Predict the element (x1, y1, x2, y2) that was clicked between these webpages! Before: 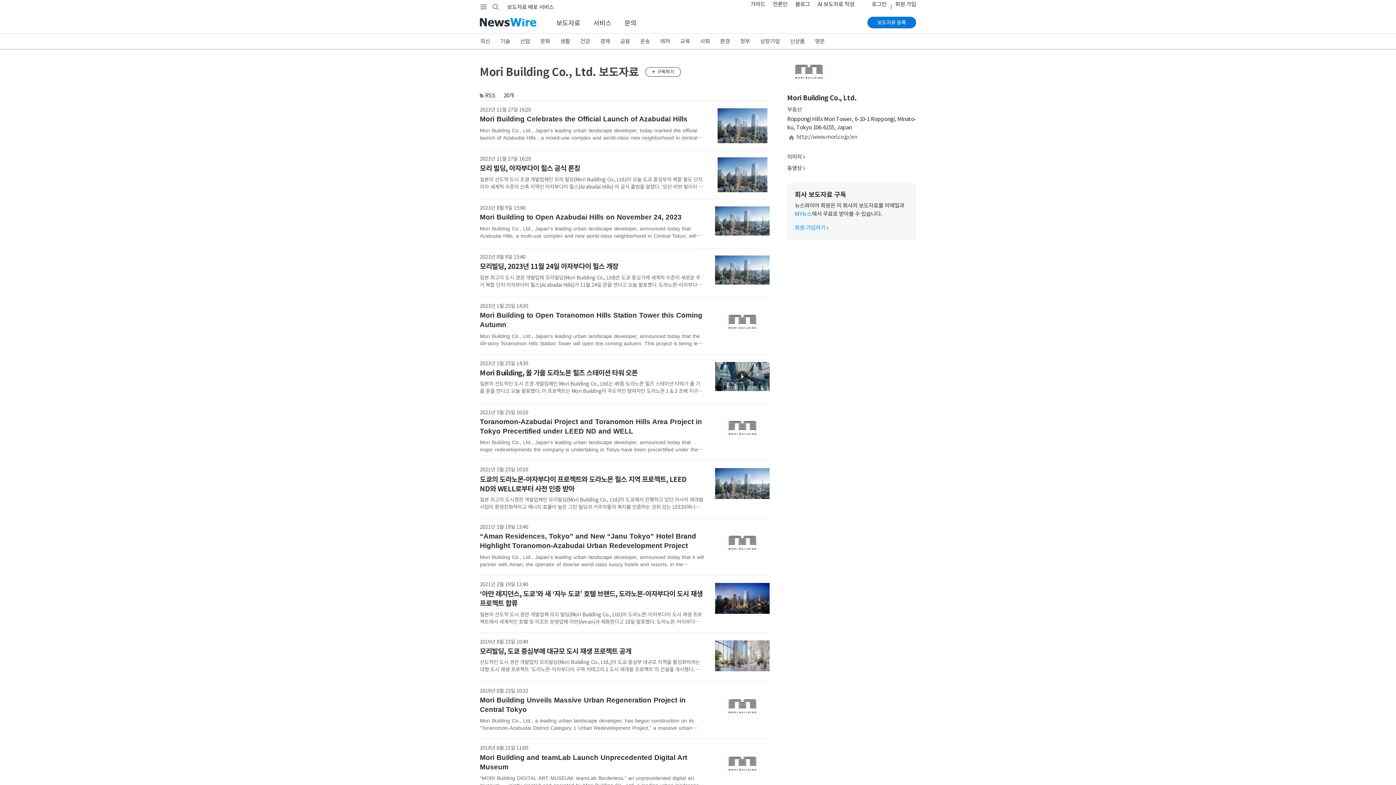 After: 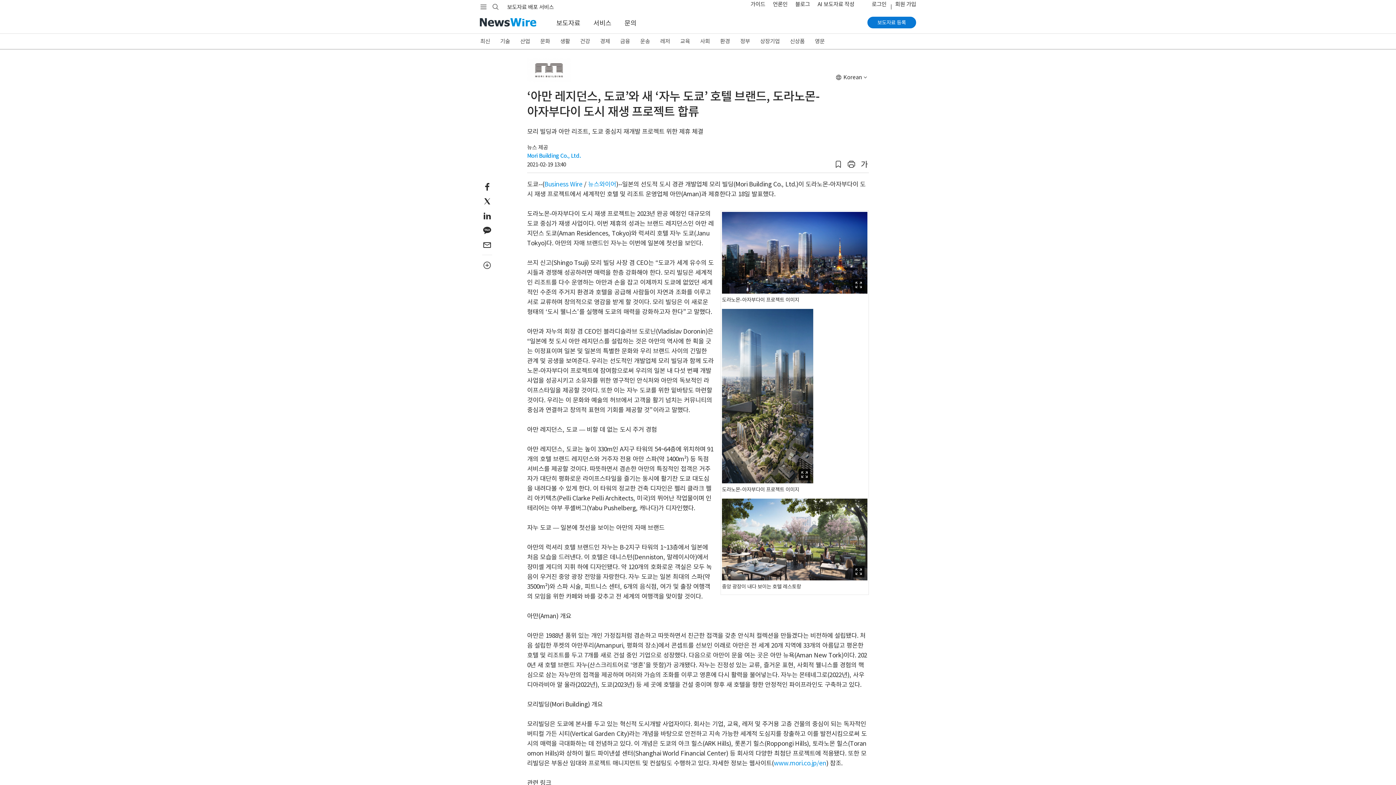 Action: bbox: (480, 611, 702, 632) label: 일본의 선도적 도시 경관 개발업체 모리 빌딩(Mori Building Co., Ltd.)이 도라노몬-아자부다이 도시 재생 프로젝트에서 세계적인 호텔 및 리조트 운영업체 아만(Aman)과 제휴한다고 18일 발표했다. 도라노몬-아자부다이 도시 재생 프로젝트는 2023년 완공 예정인 대...